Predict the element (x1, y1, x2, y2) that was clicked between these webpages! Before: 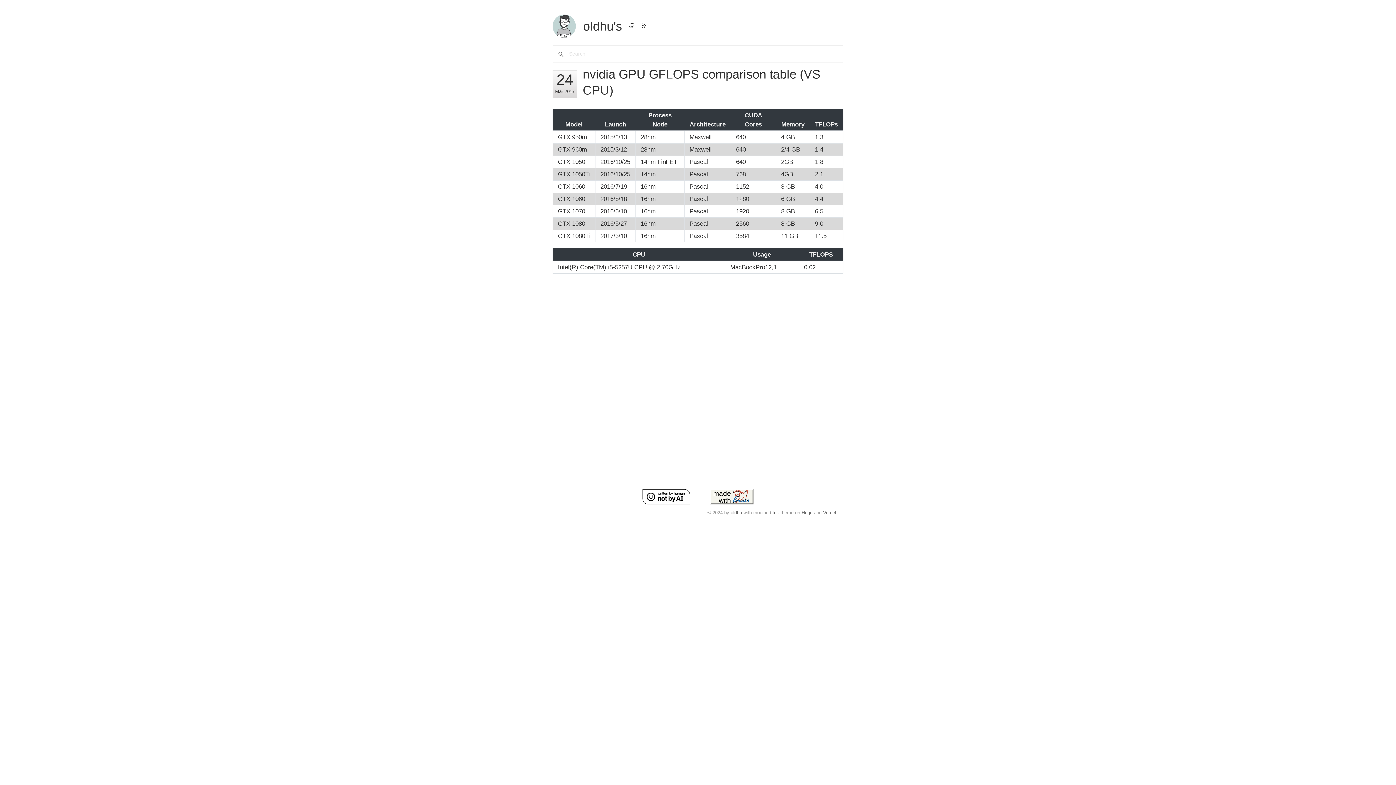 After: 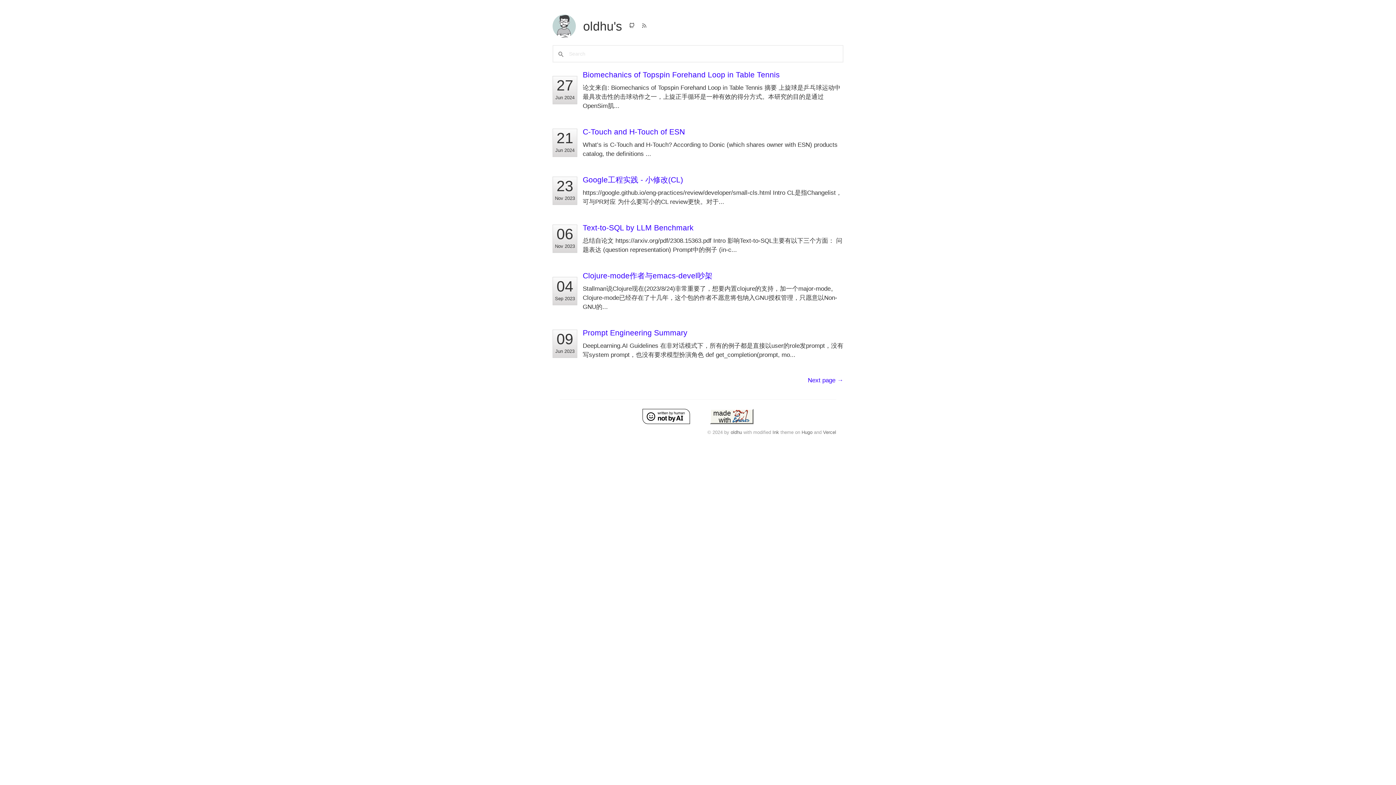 Action: label: oldhu's bbox: (583, 19, 622, 33)